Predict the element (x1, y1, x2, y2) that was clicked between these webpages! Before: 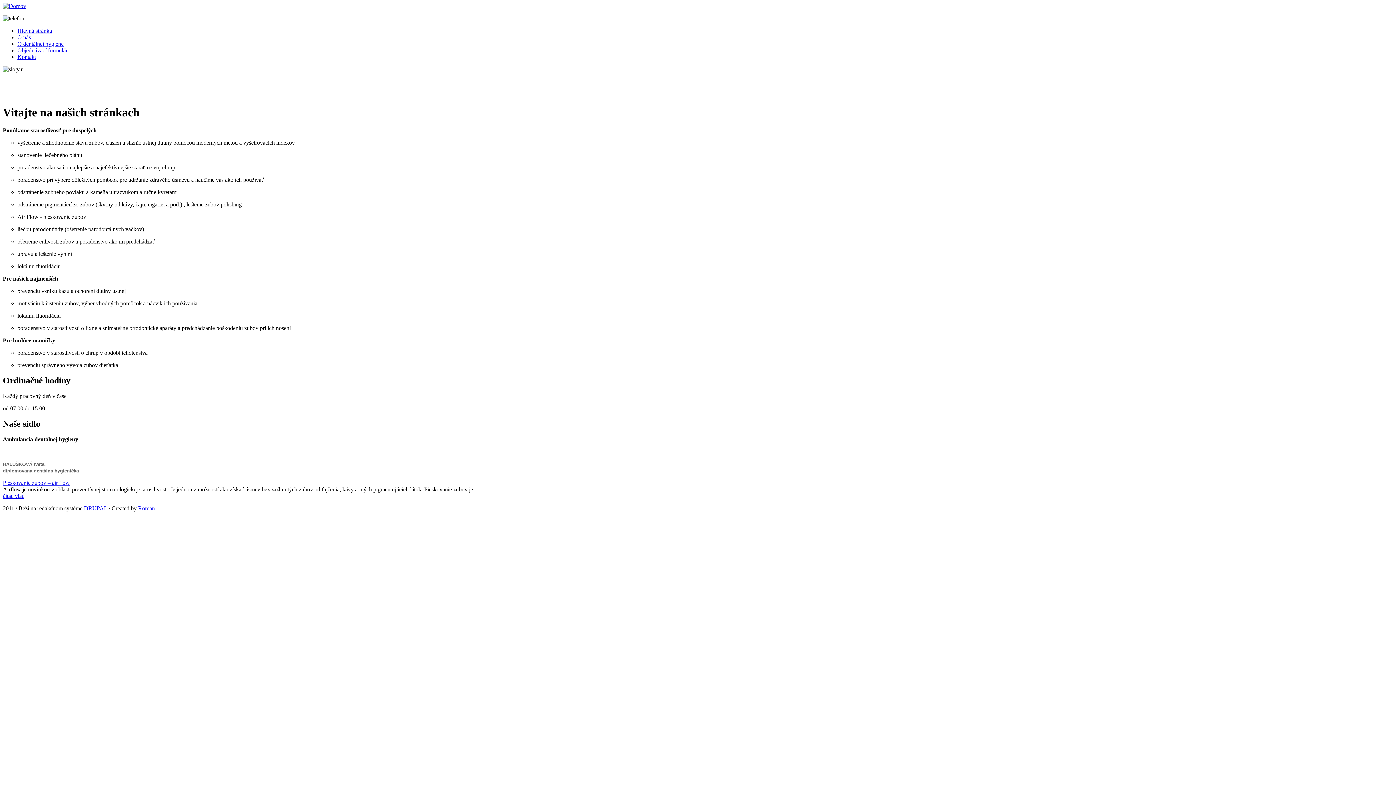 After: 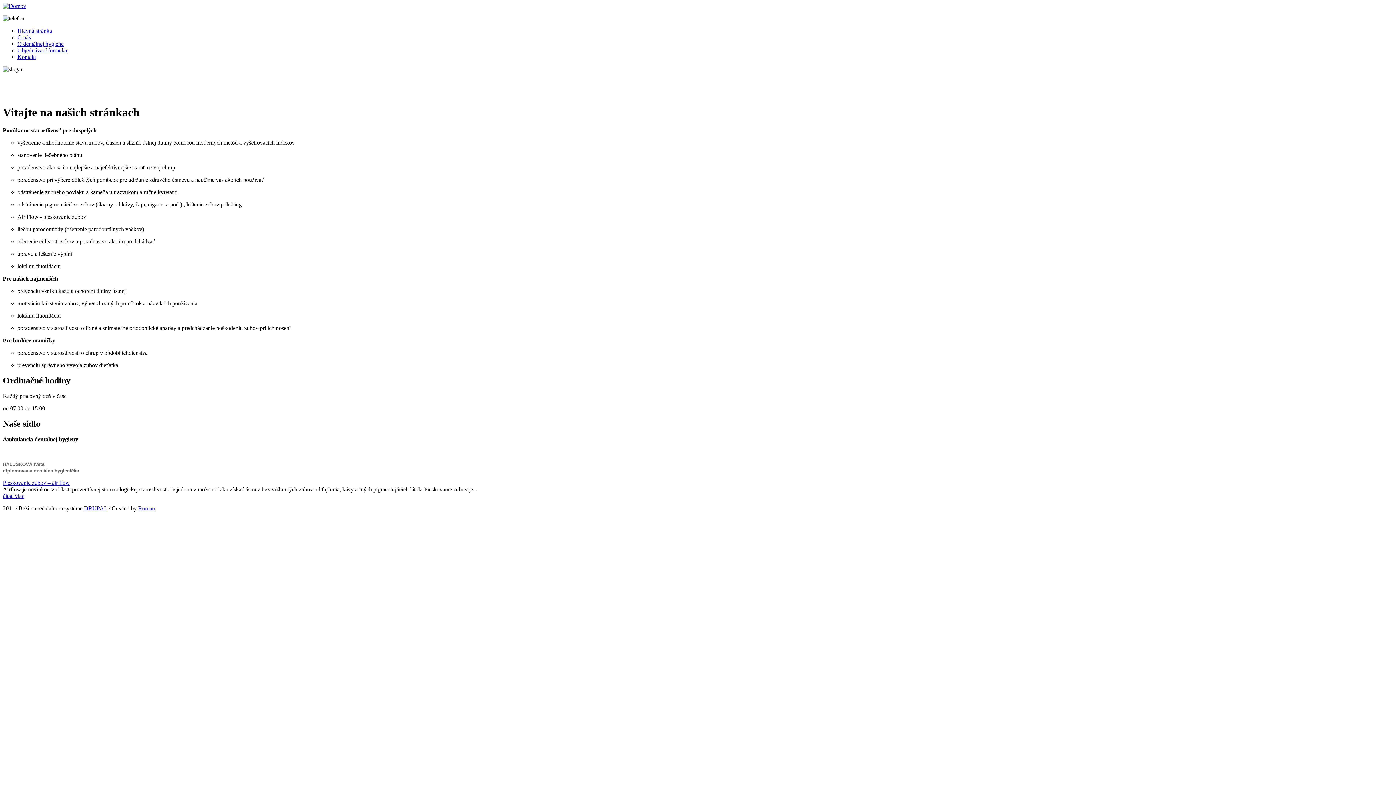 Action: bbox: (2, 2, 26, 9)